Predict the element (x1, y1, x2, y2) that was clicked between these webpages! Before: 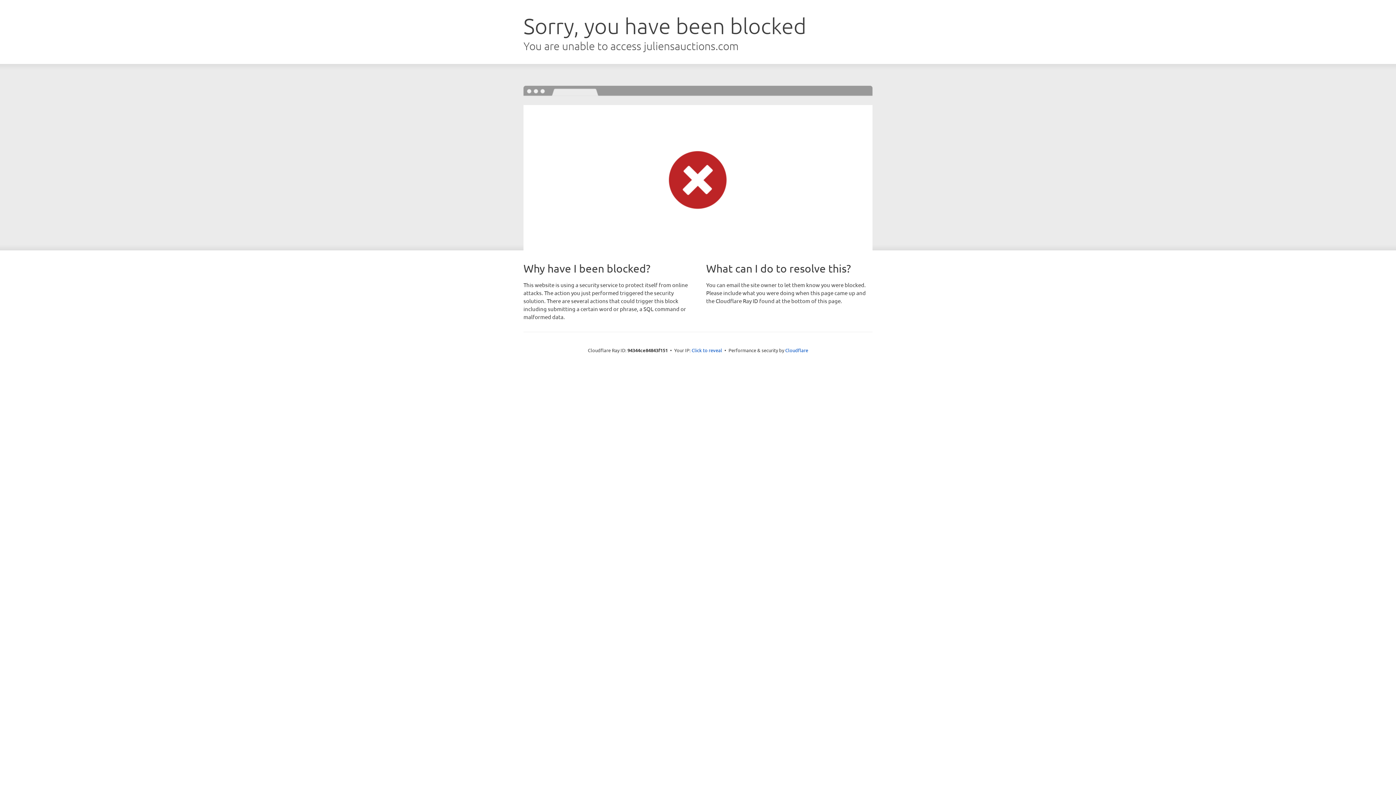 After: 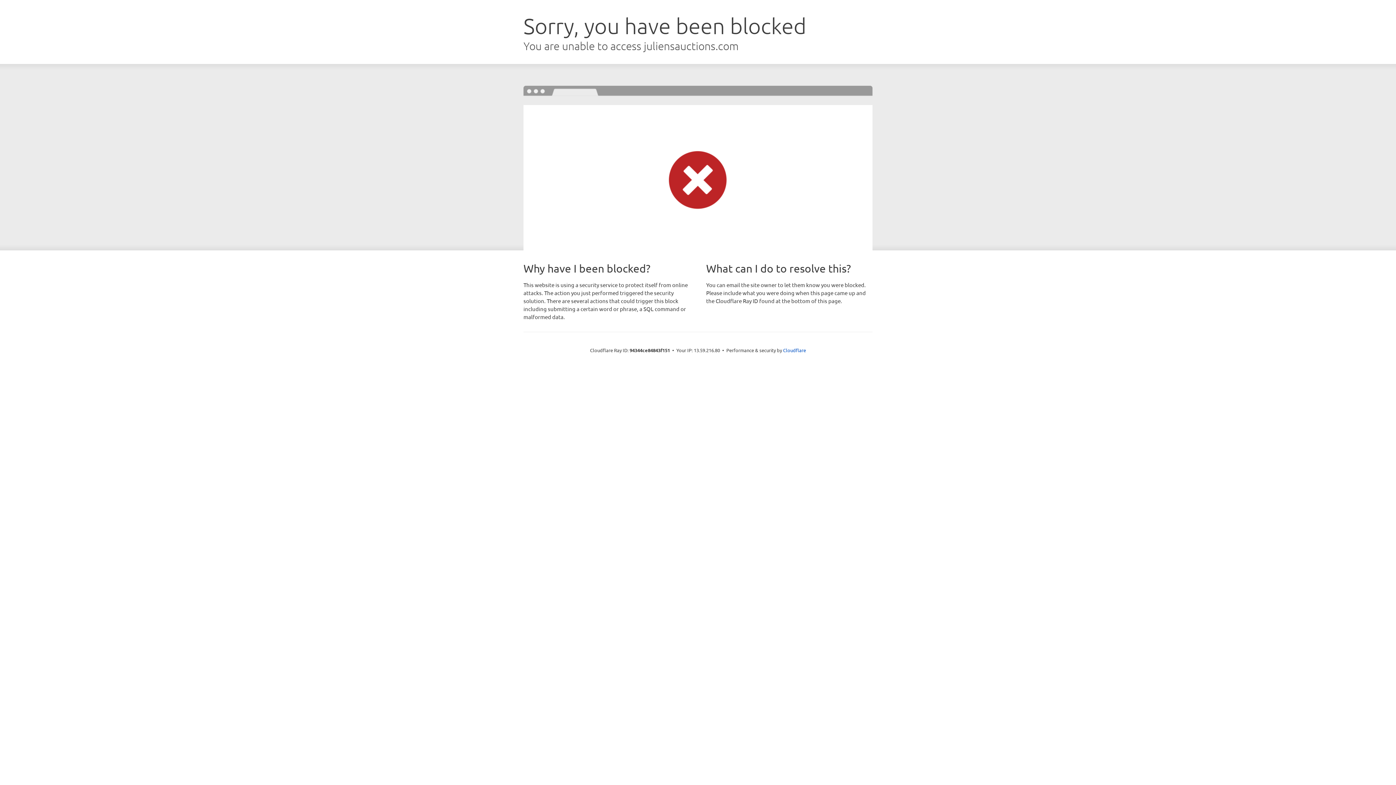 Action: label: Click to reveal bbox: (691, 346, 722, 353)